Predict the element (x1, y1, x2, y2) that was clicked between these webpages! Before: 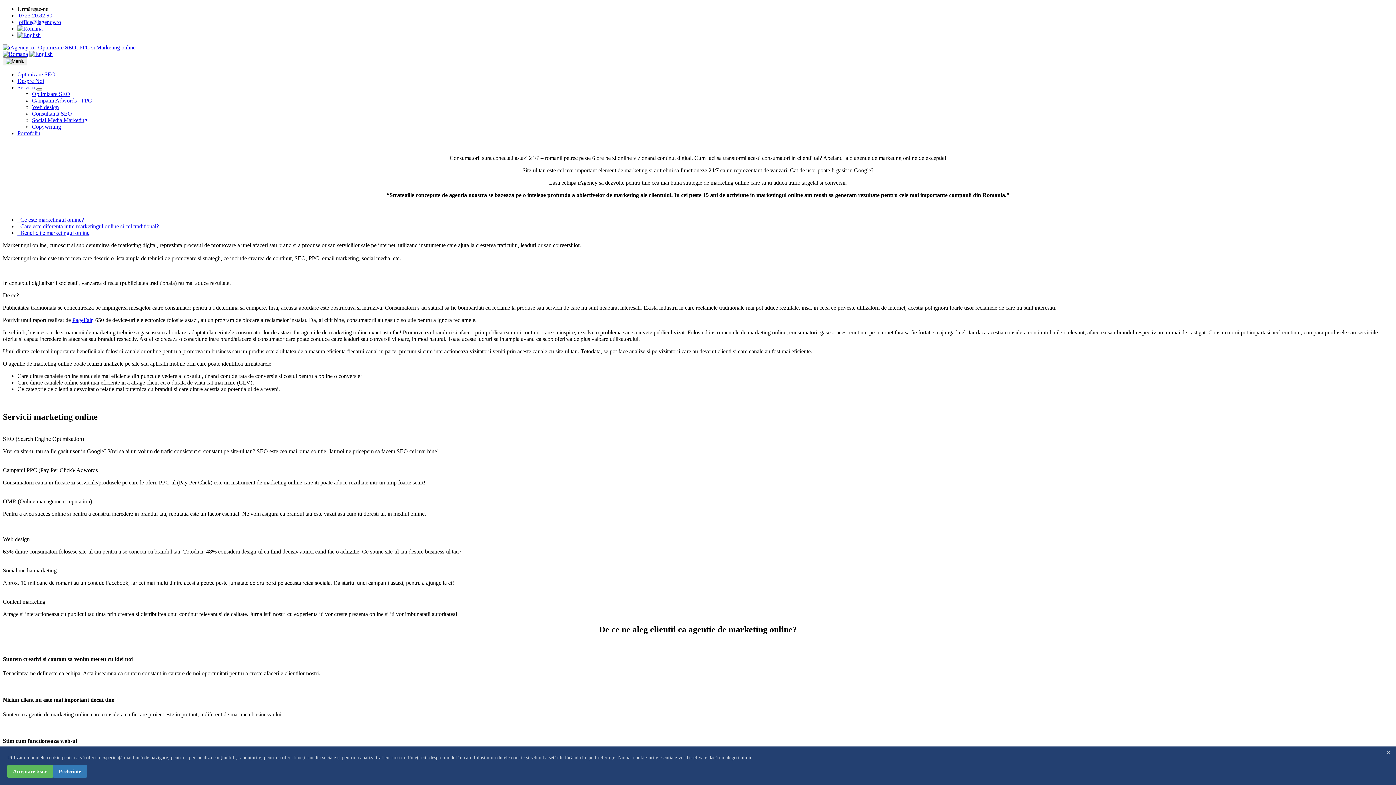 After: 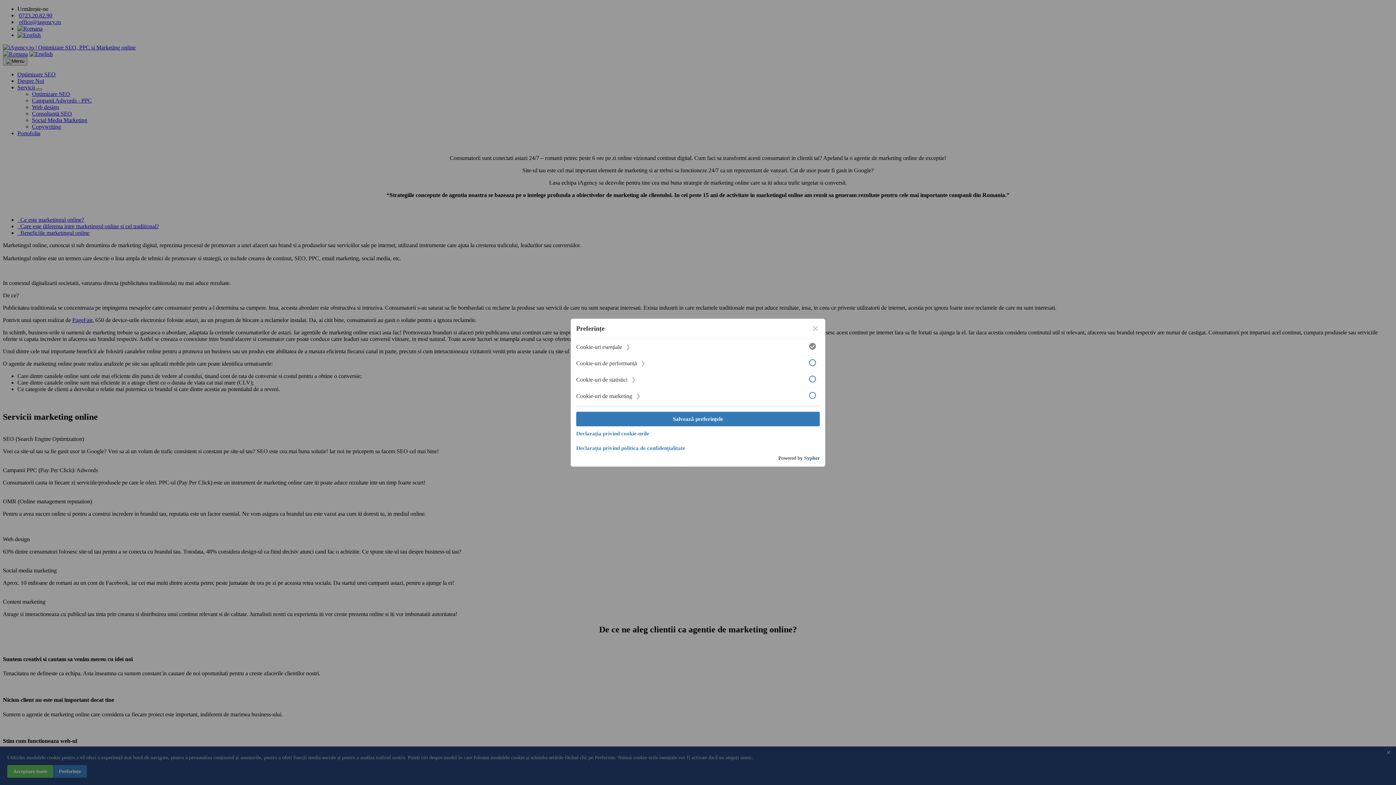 Action: label: Preferințe bbox: (53, 765, 86, 778)